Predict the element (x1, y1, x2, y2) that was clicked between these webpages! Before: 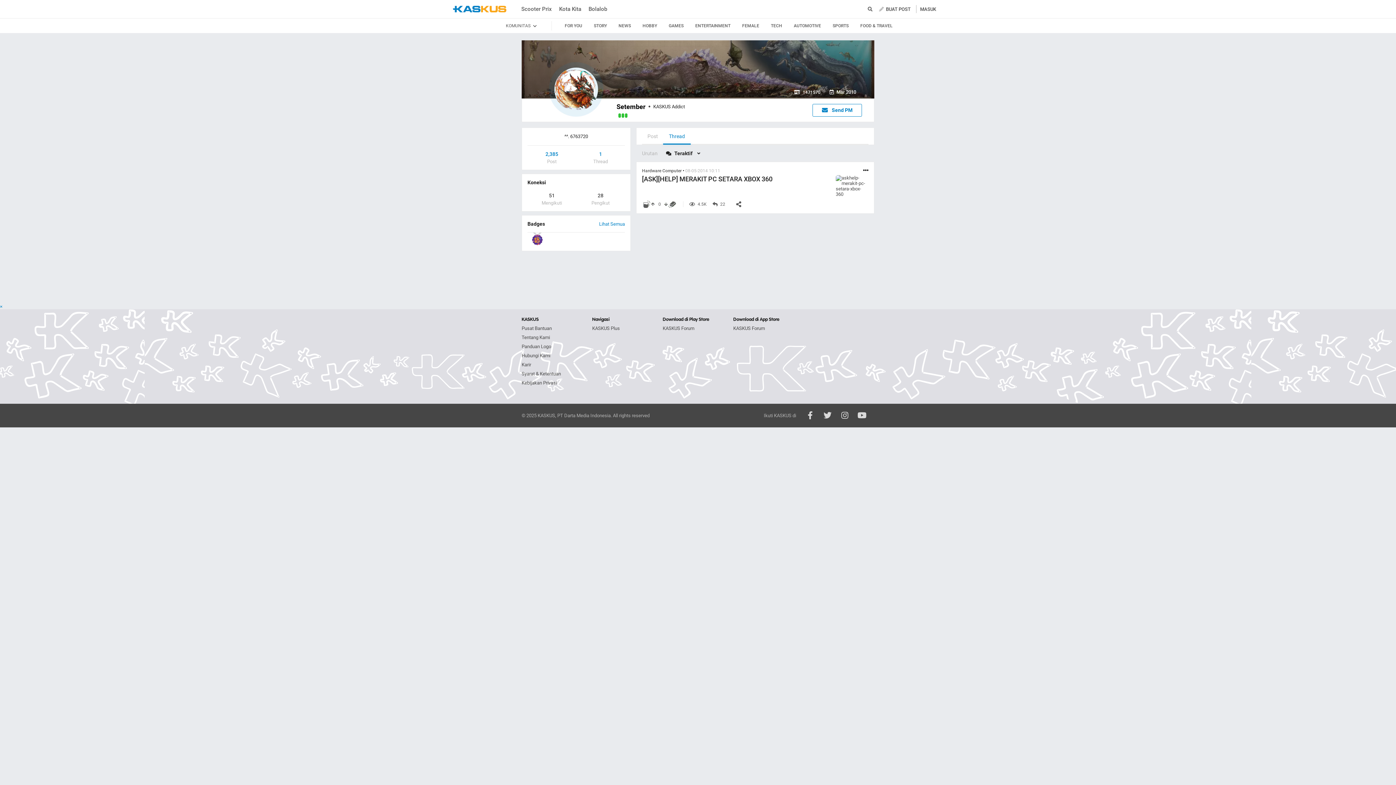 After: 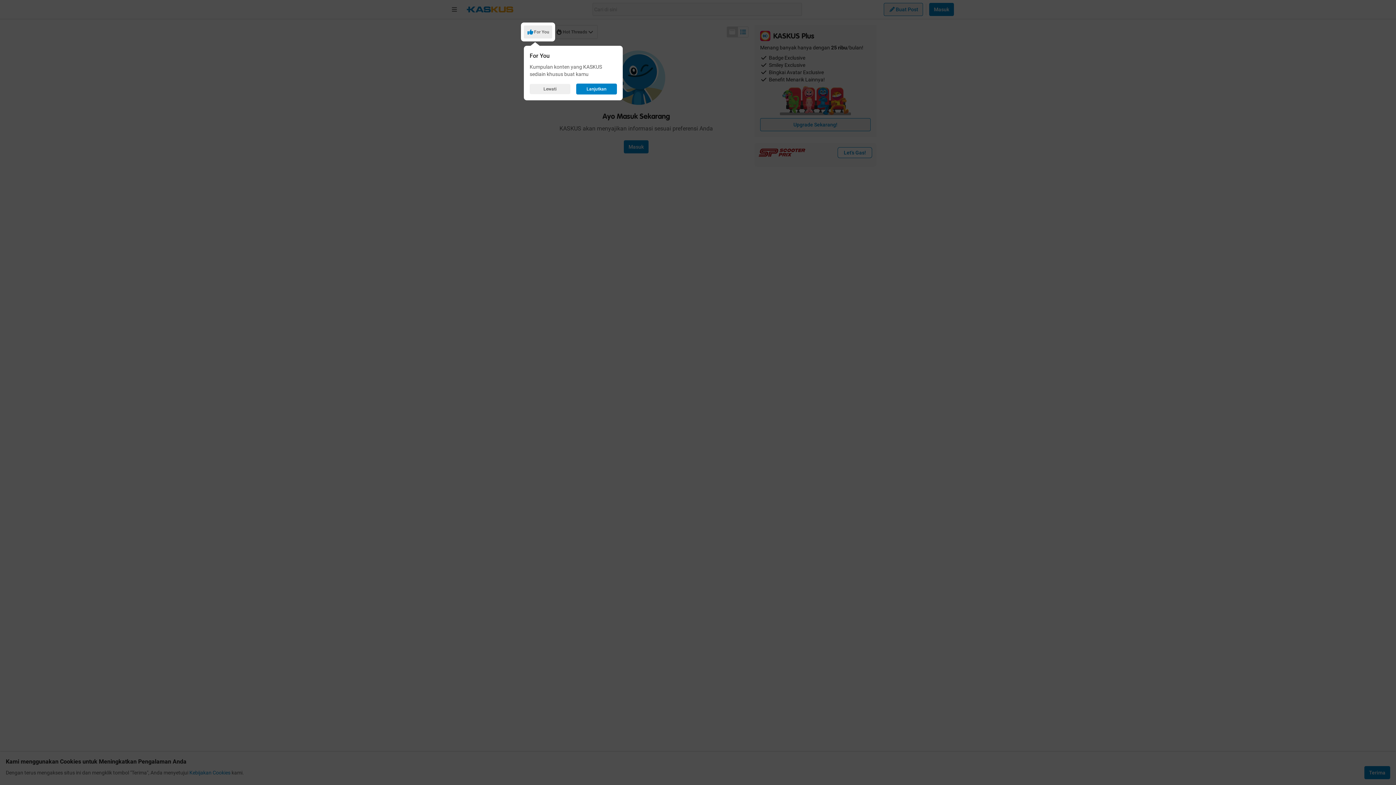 Action: bbox: (563, 18, 583, 33) label: FOR YOU